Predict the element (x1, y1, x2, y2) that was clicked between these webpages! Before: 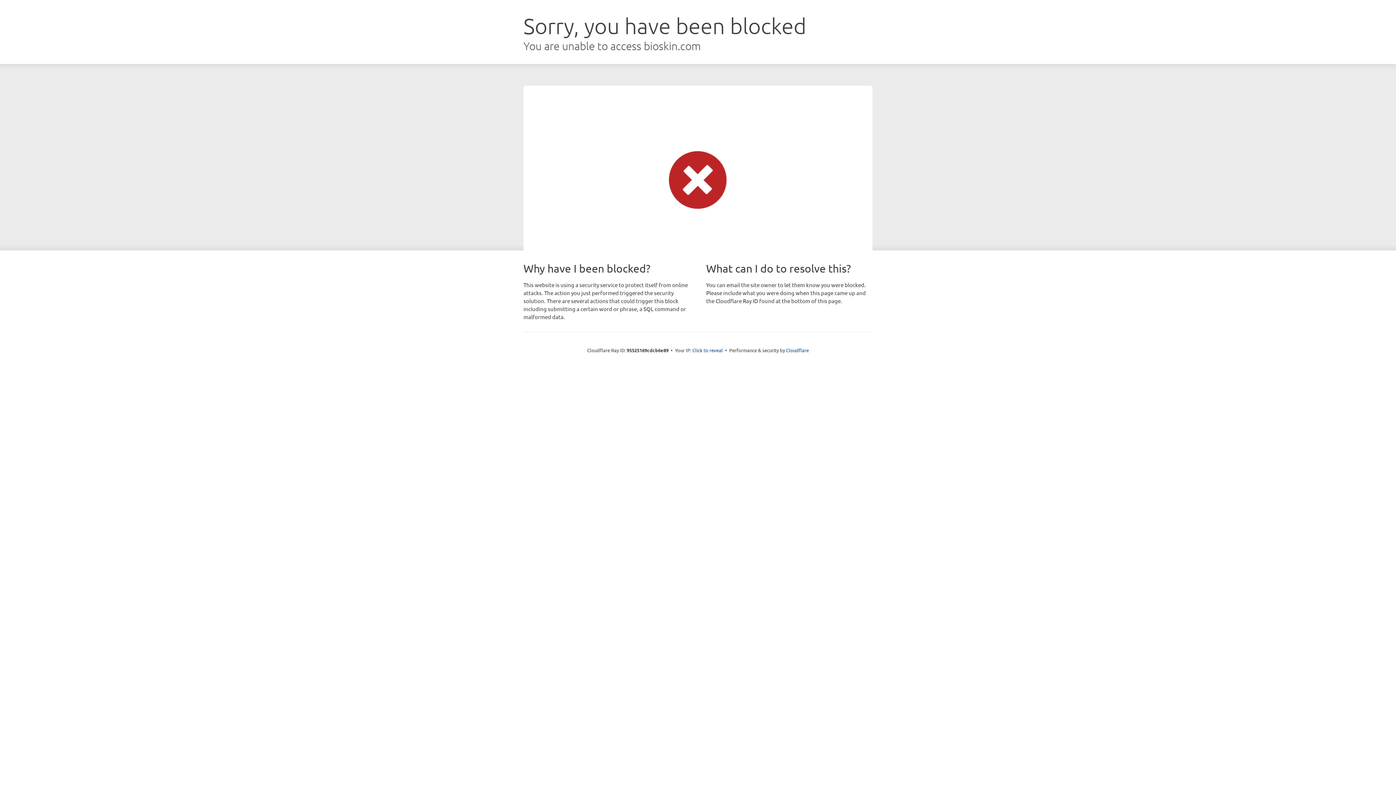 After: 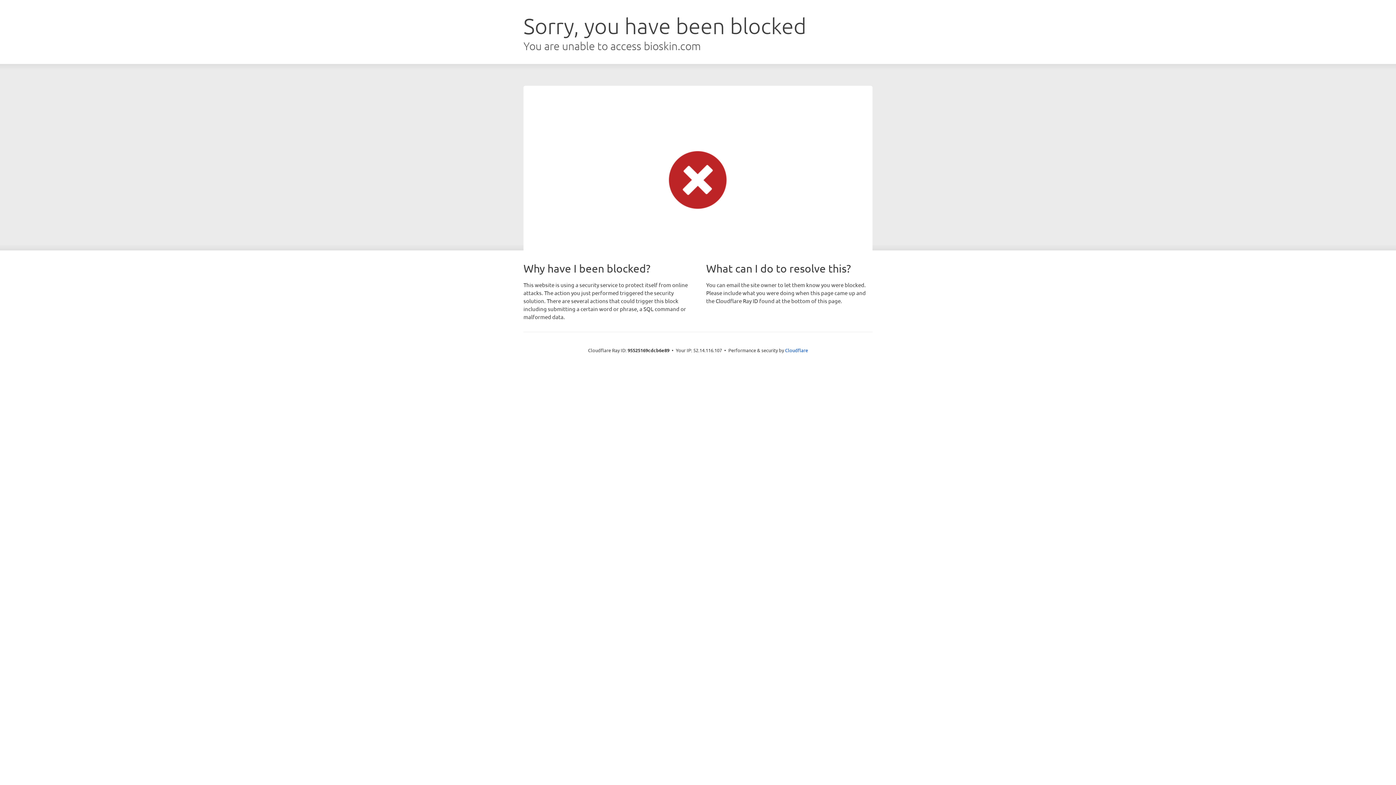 Action: label: Click to reveal bbox: (692, 346, 723, 353)